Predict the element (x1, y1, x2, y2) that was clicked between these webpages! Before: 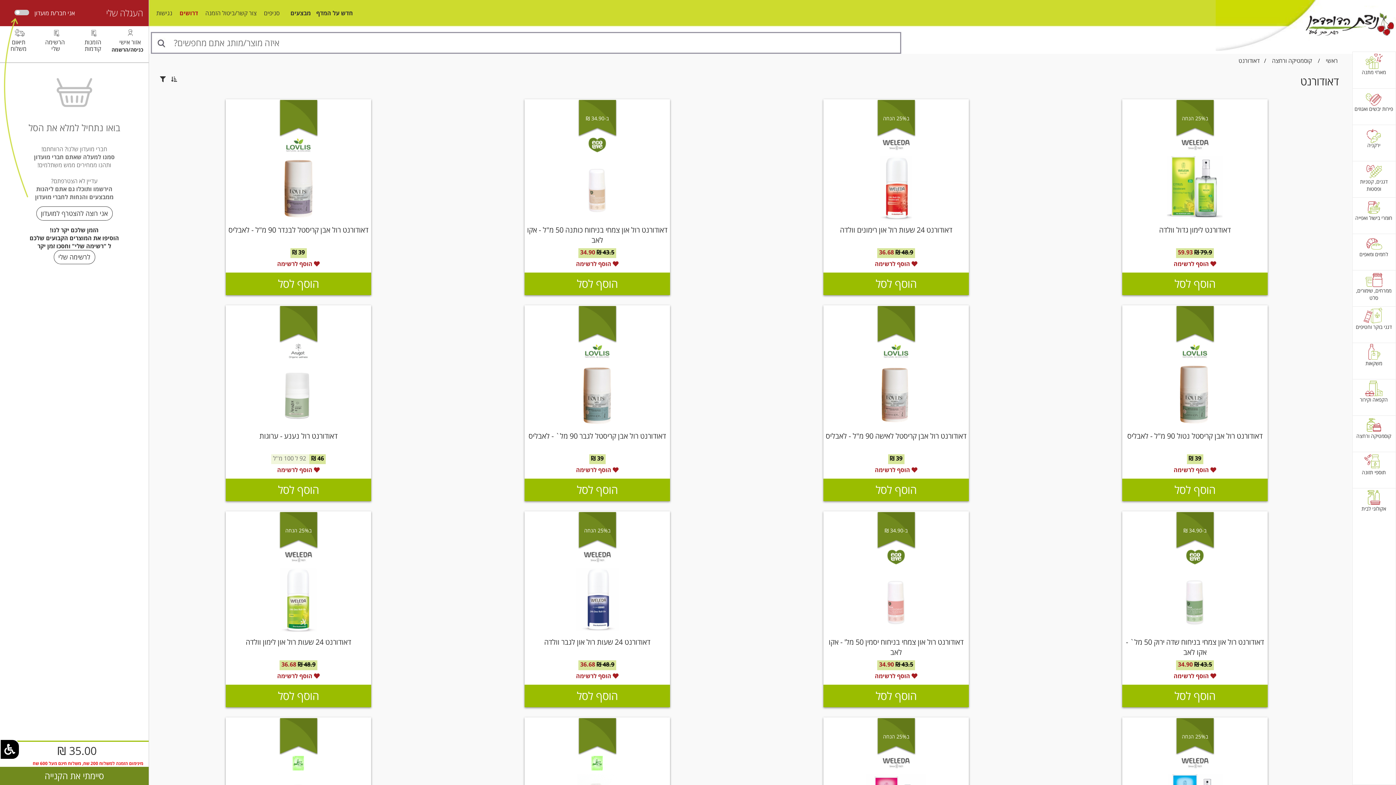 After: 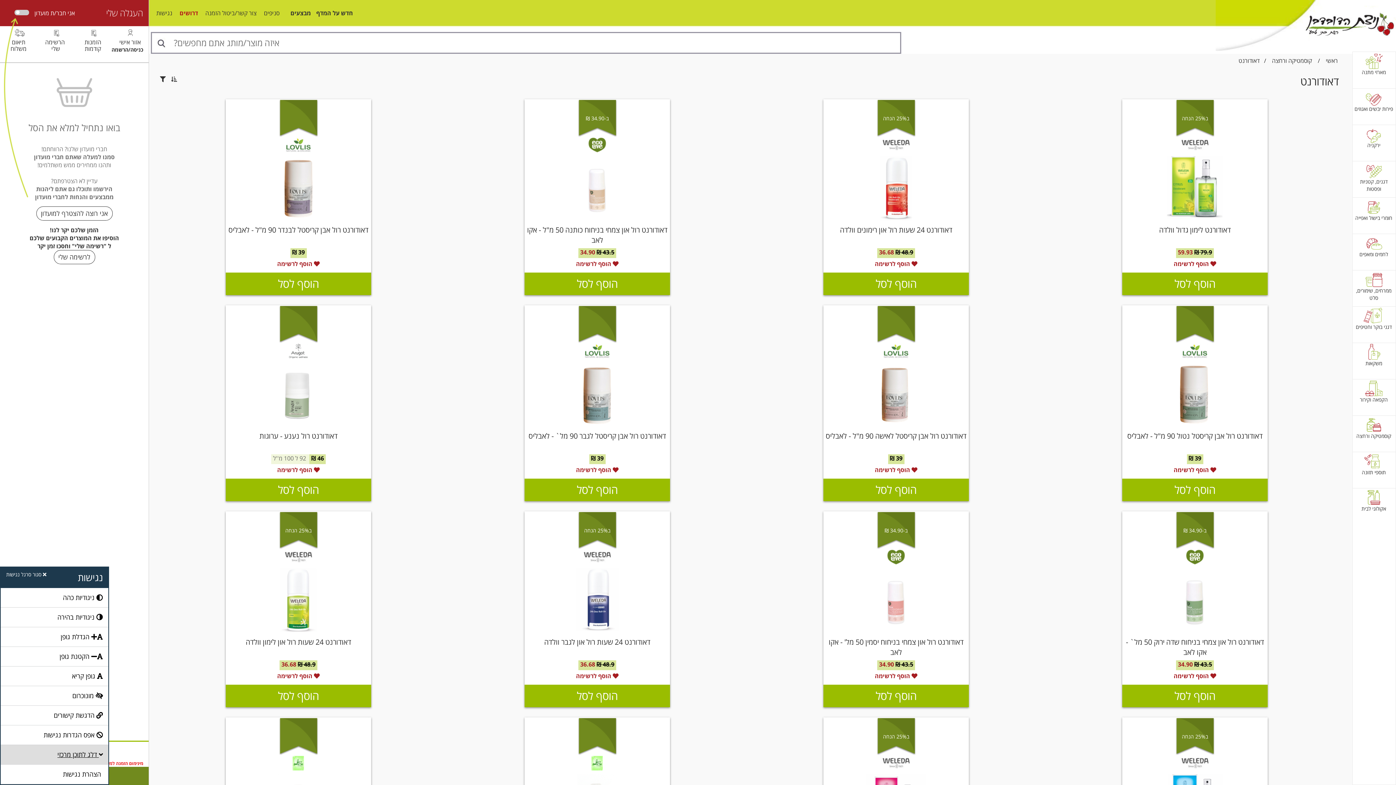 Action: bbox: (0, 739, 19, 760) label: פתח תפריט נגישות